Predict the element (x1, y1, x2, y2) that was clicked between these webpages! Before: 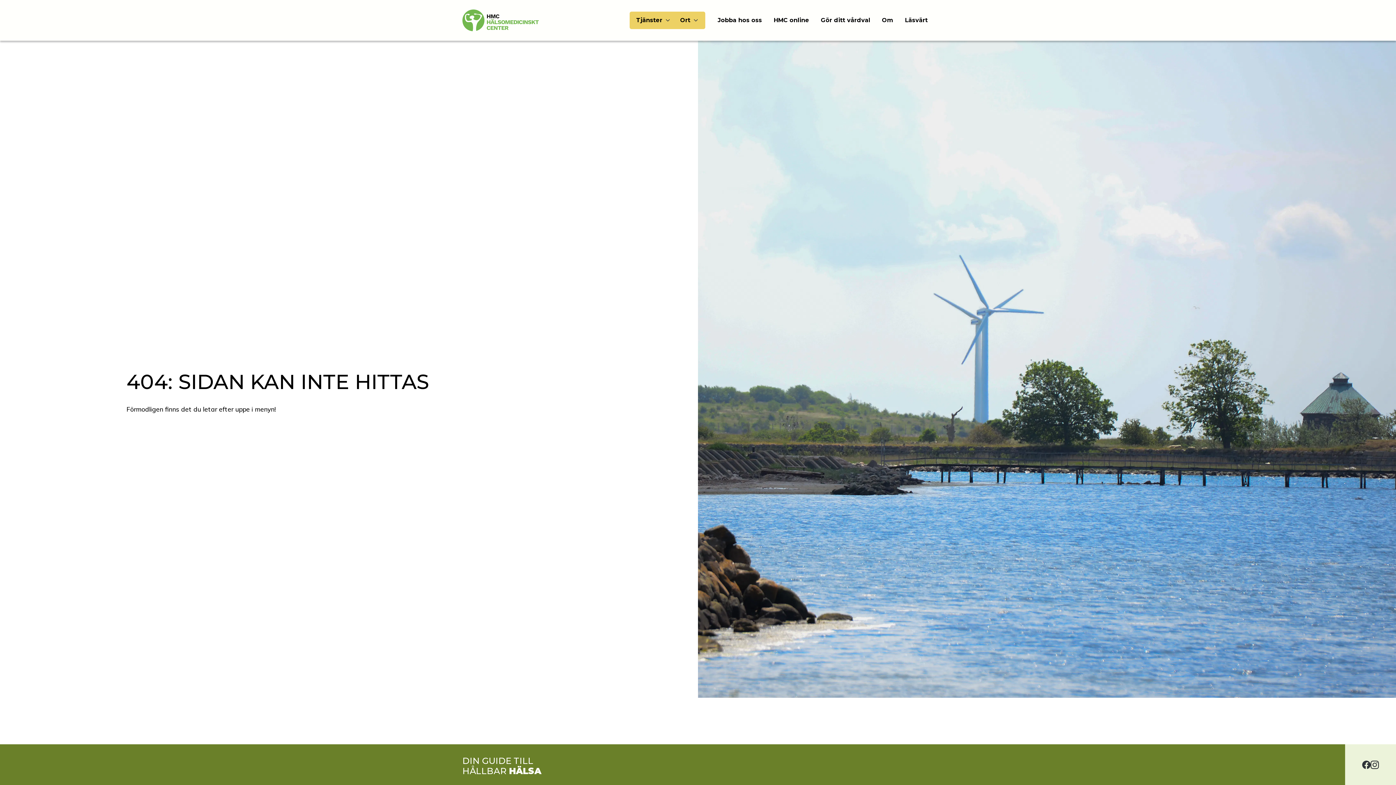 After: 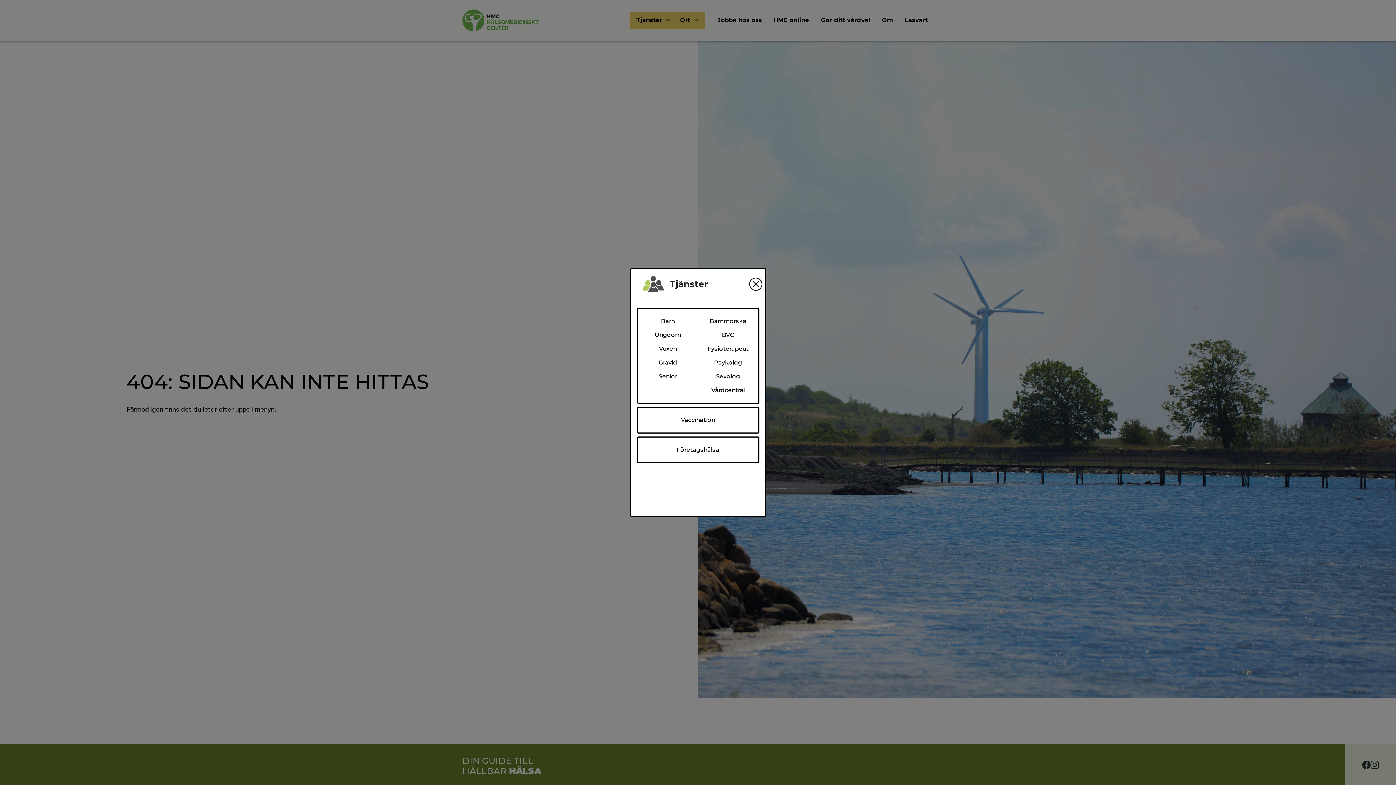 Action: bbox: (631, 13, 675, 27) label: Tjänster